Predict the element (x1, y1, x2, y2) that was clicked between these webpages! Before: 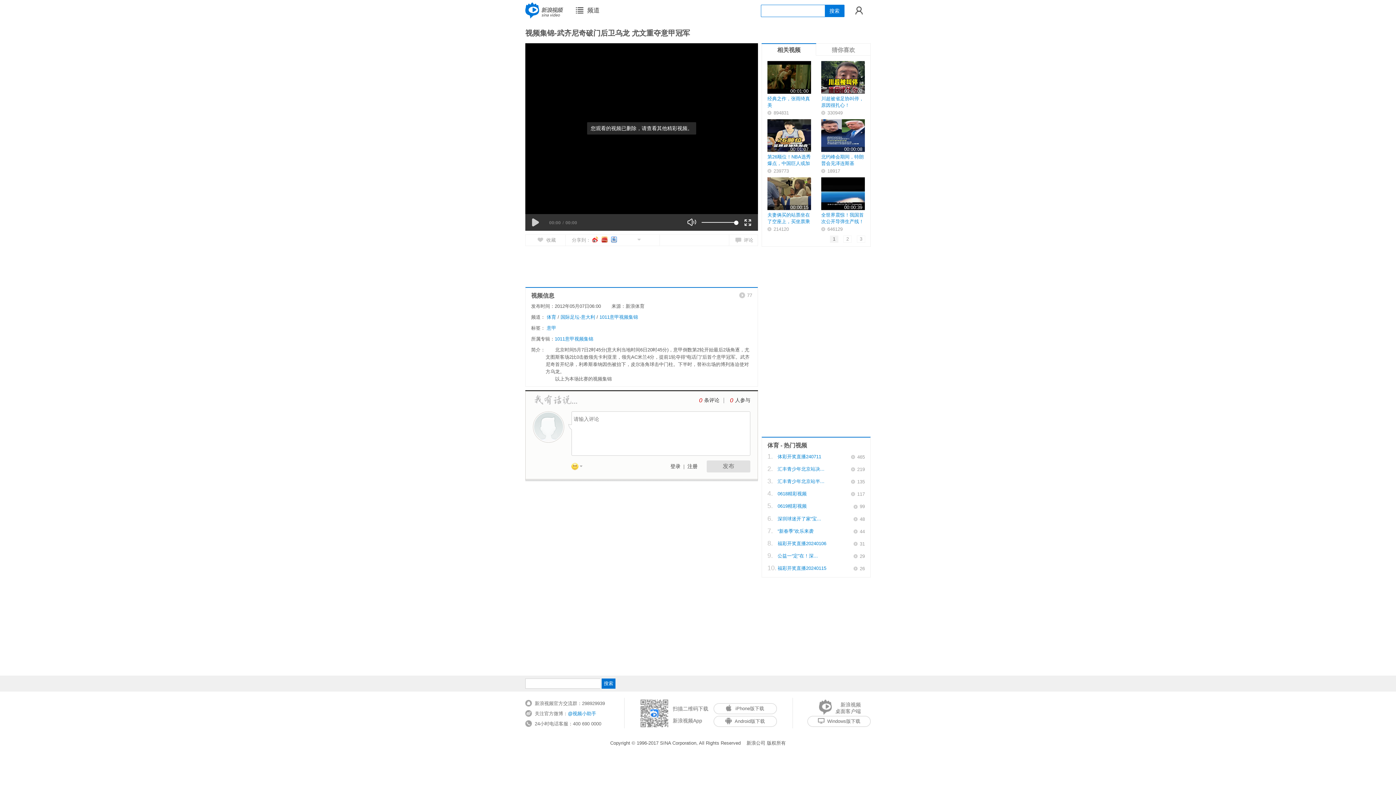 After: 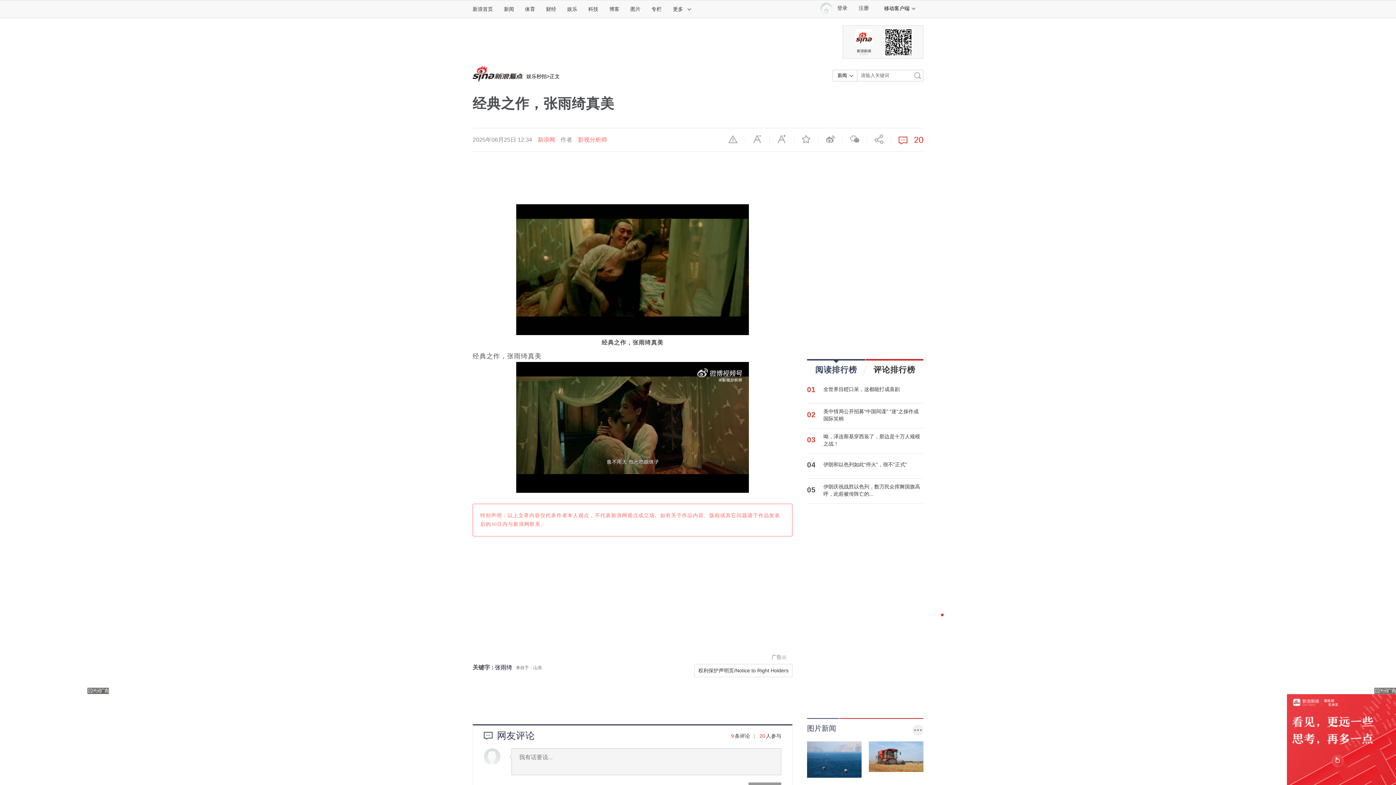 Action: bbox: (767, 61, 811, 93) label: 00:01:00